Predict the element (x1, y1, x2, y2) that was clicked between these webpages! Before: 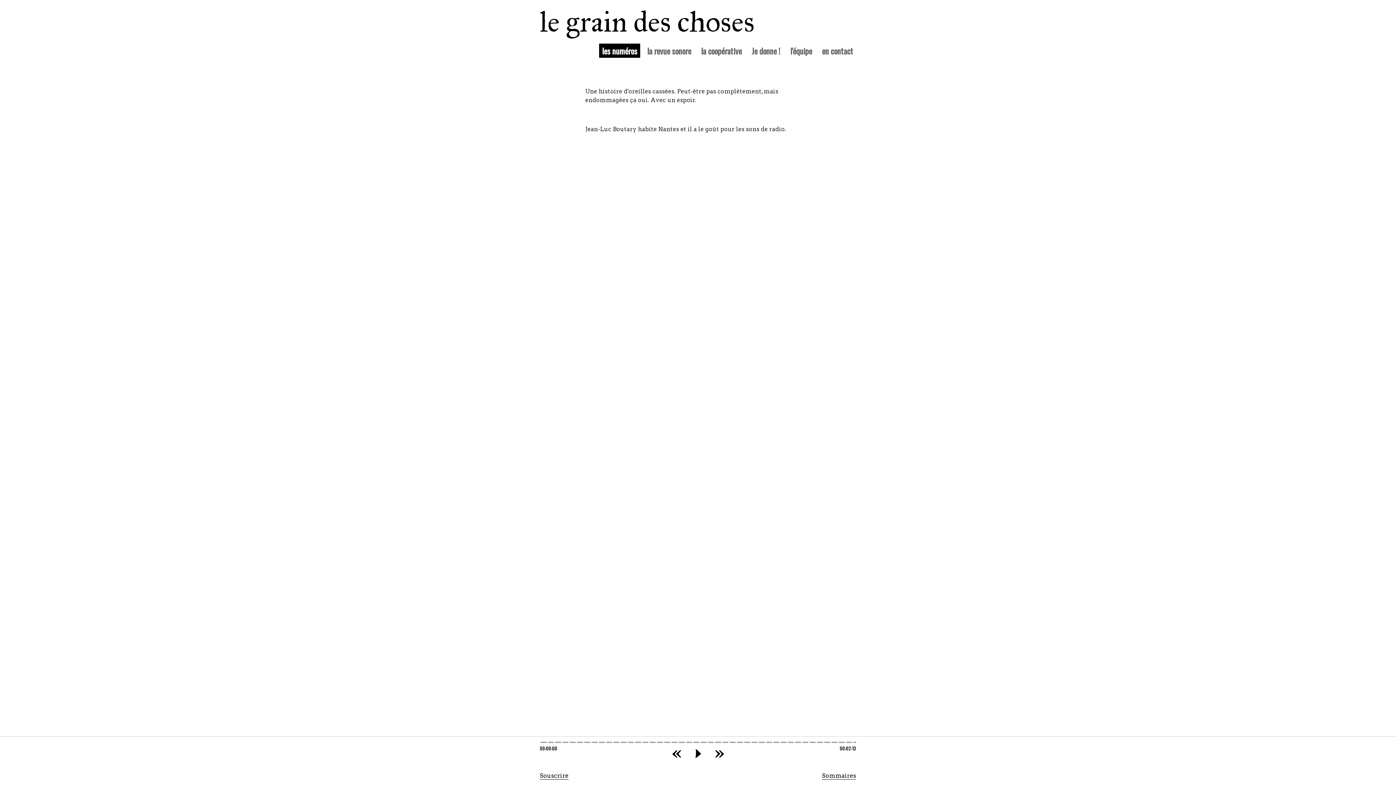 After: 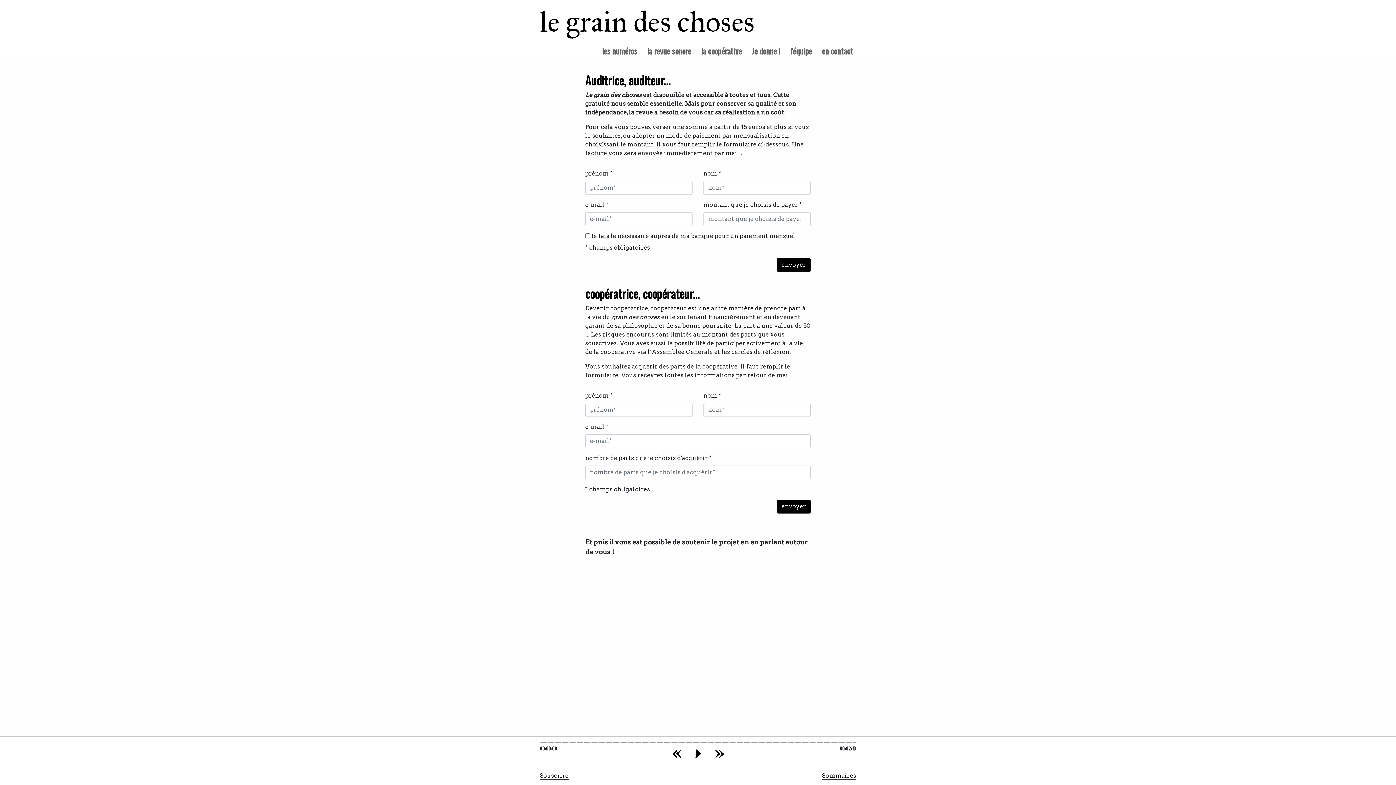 Action: bbox: (540, 772, 568, 780) label: Souscrire